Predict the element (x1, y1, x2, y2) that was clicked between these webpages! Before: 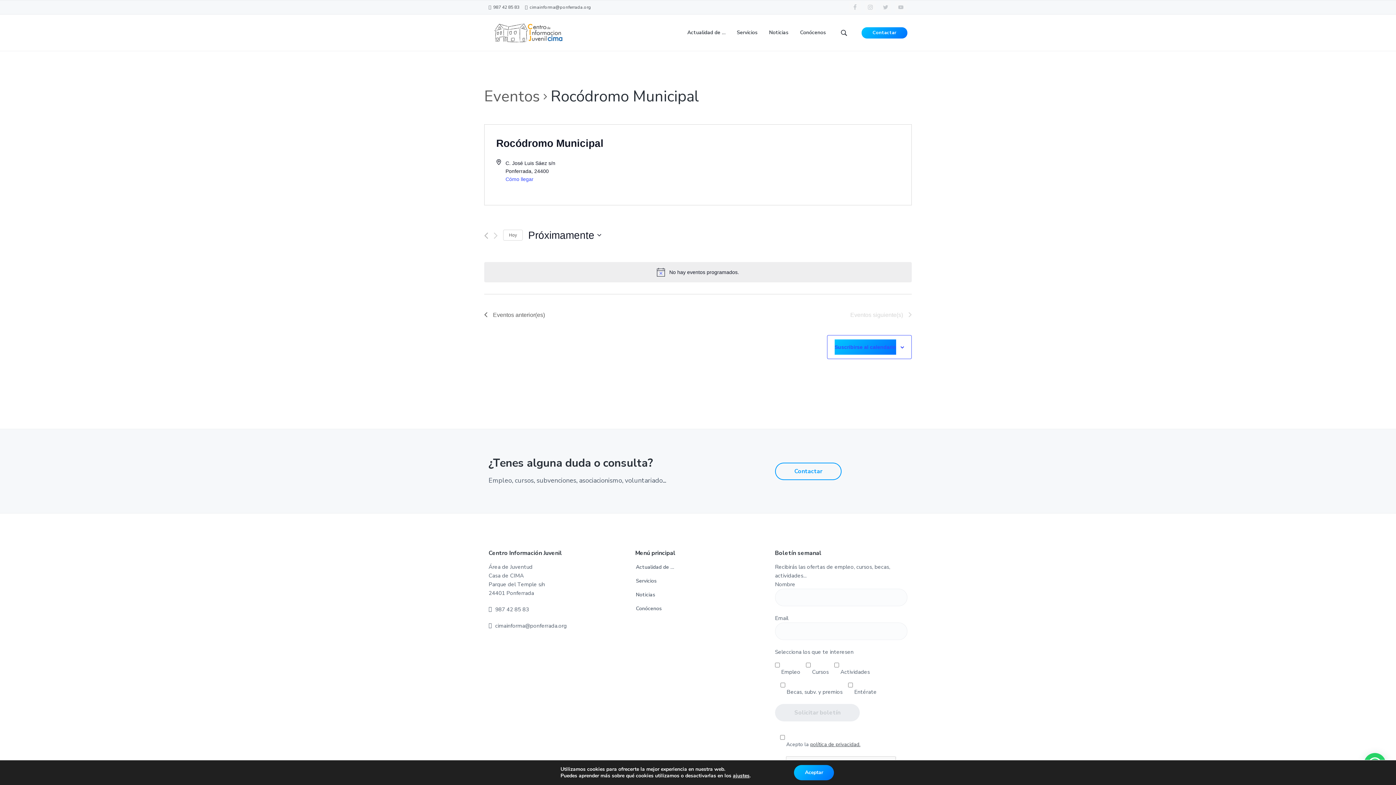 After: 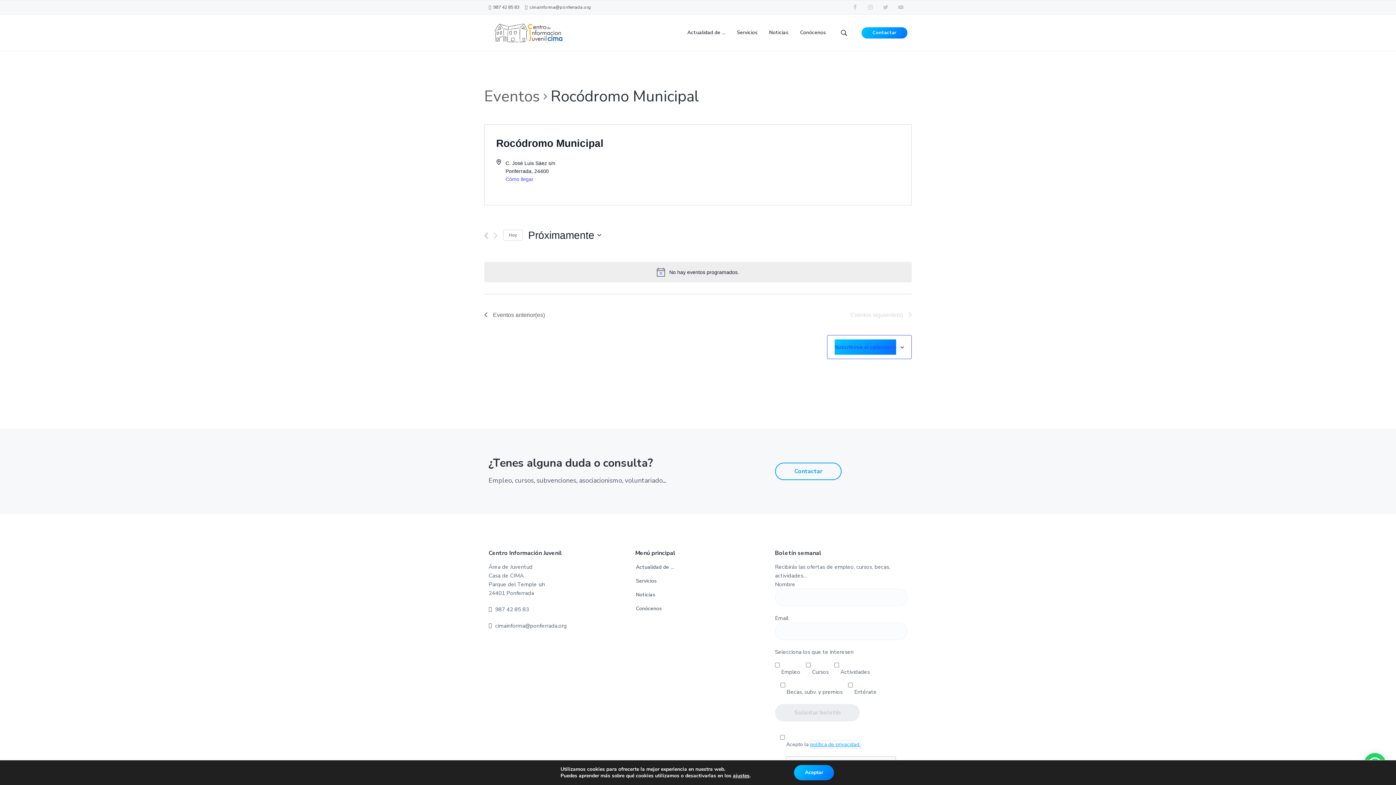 Action: bbox: (810, 741, 860, 748) label: política de privacidad.